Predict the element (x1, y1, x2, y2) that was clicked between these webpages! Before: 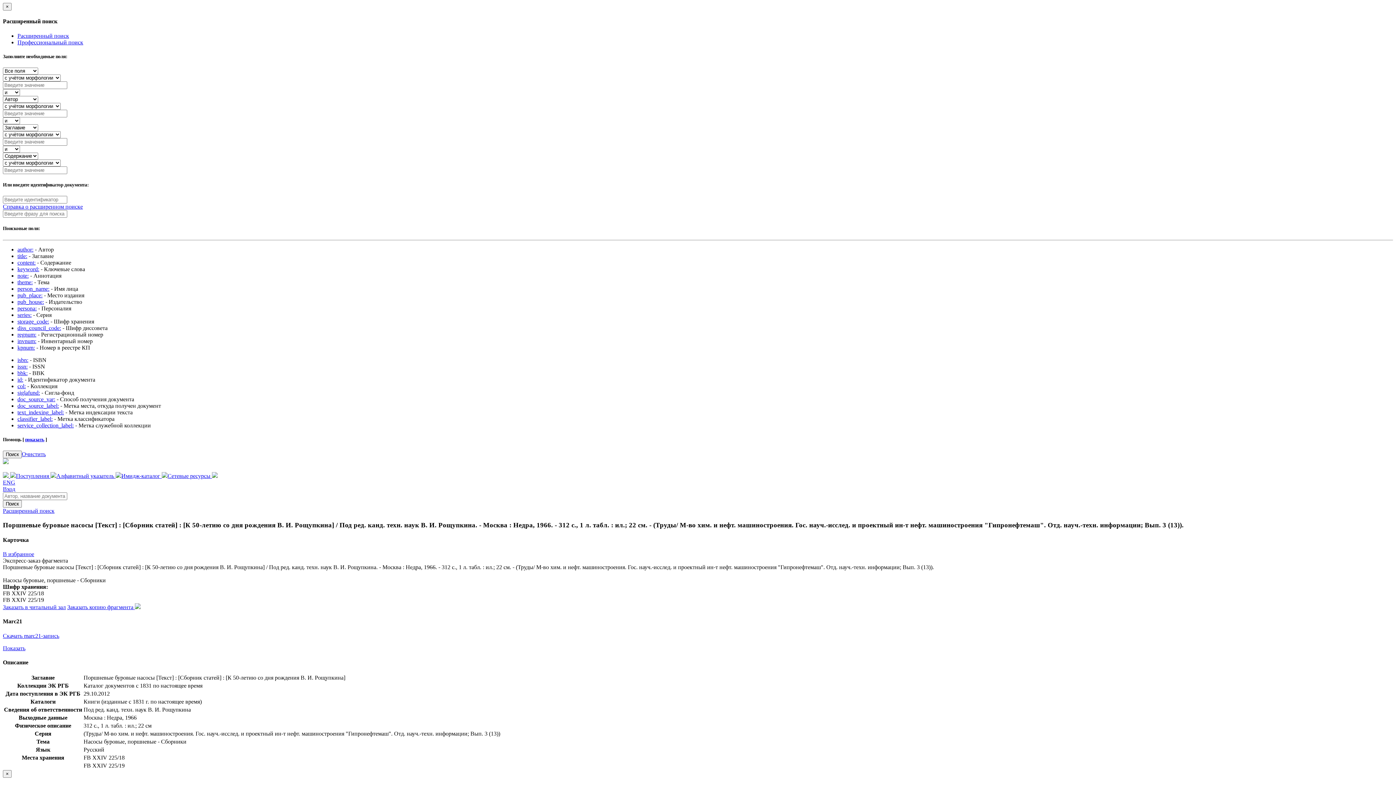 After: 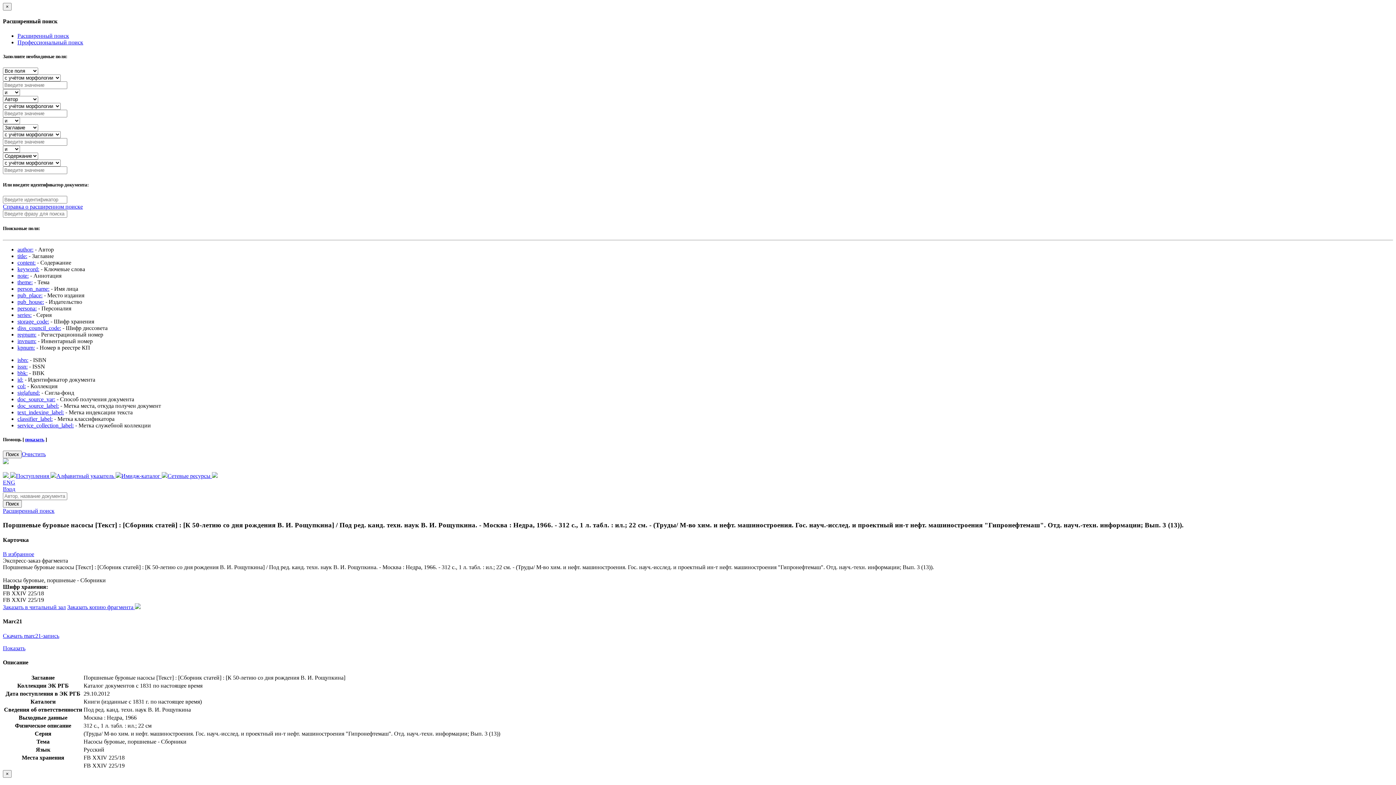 Action: bbox: (17, 252, 27, 259) label: title: